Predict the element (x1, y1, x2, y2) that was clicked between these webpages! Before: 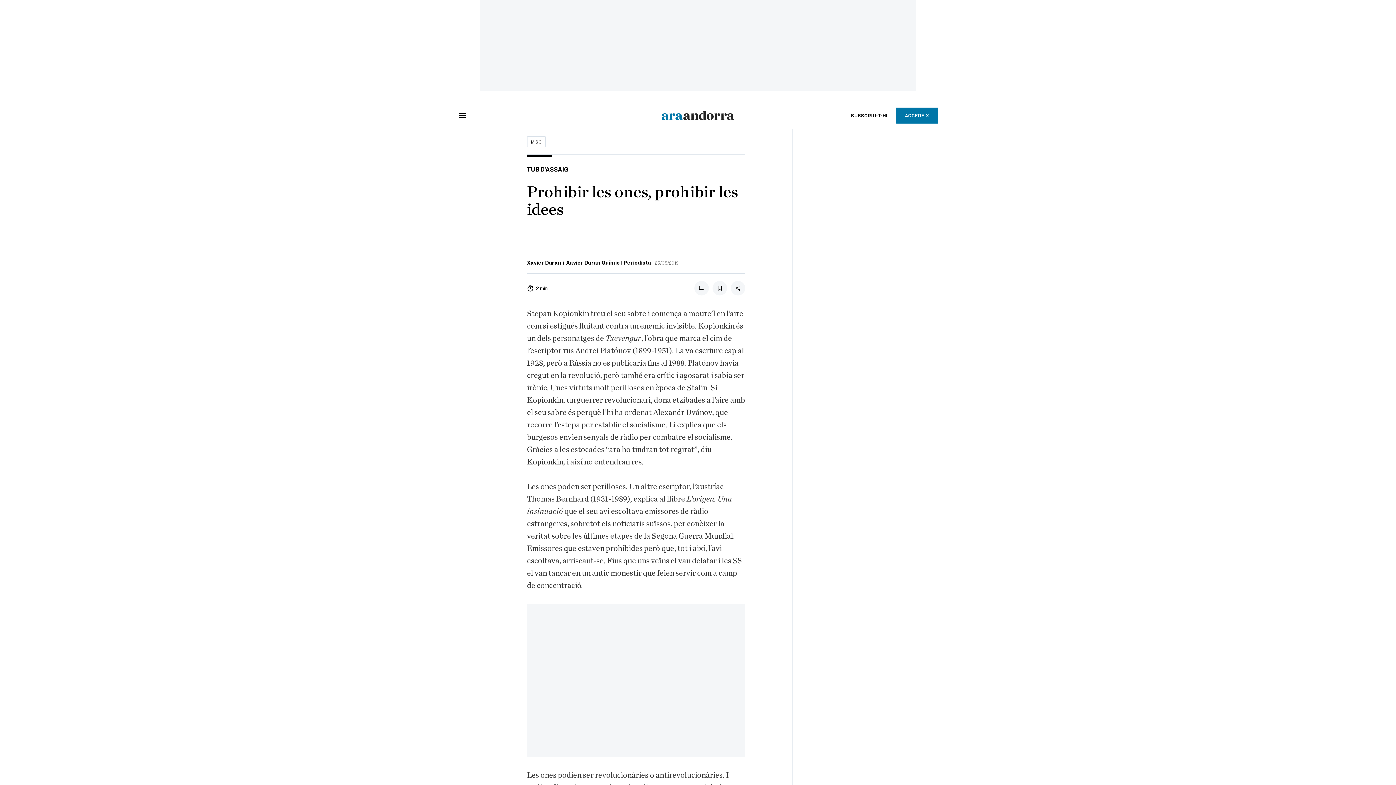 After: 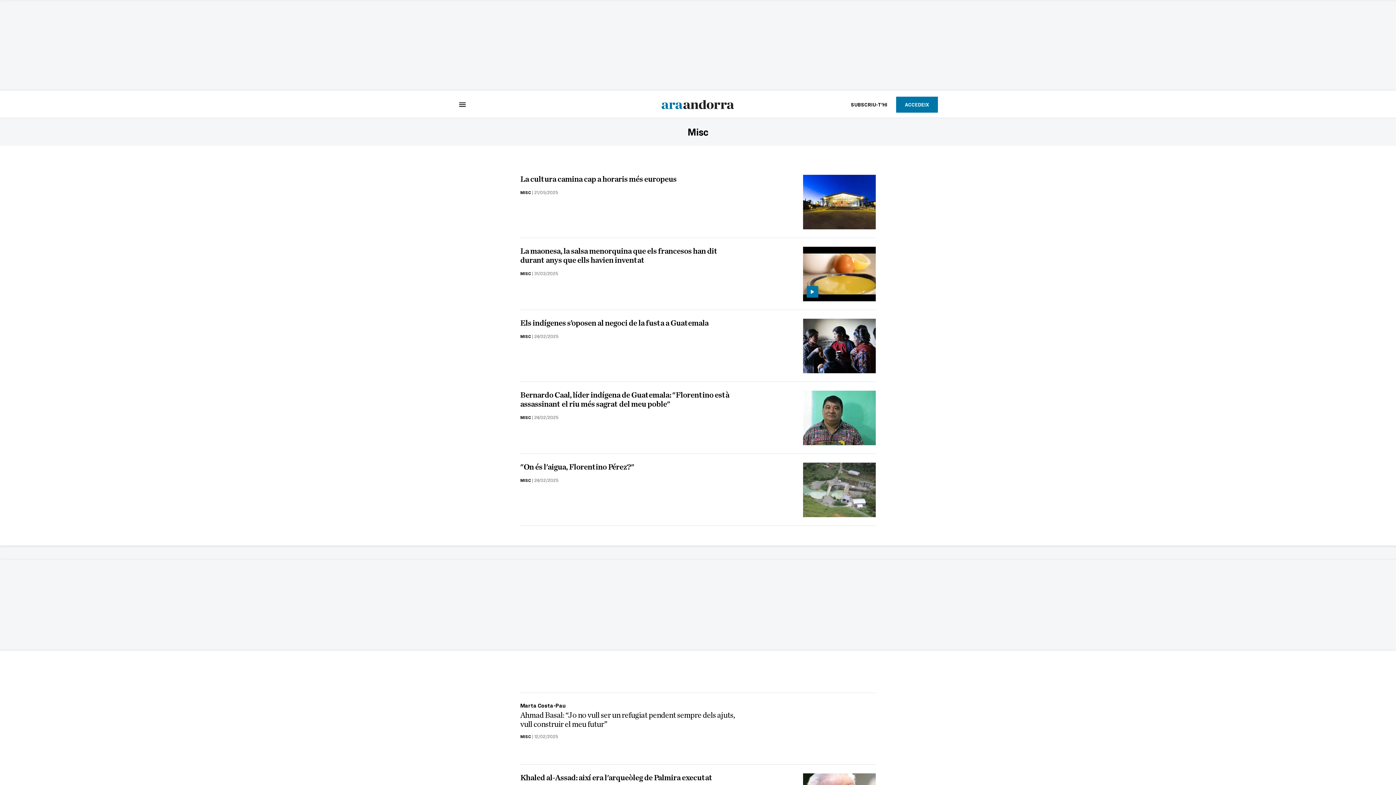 Action: label: MISC bbox: (527, 136, 545, 147)